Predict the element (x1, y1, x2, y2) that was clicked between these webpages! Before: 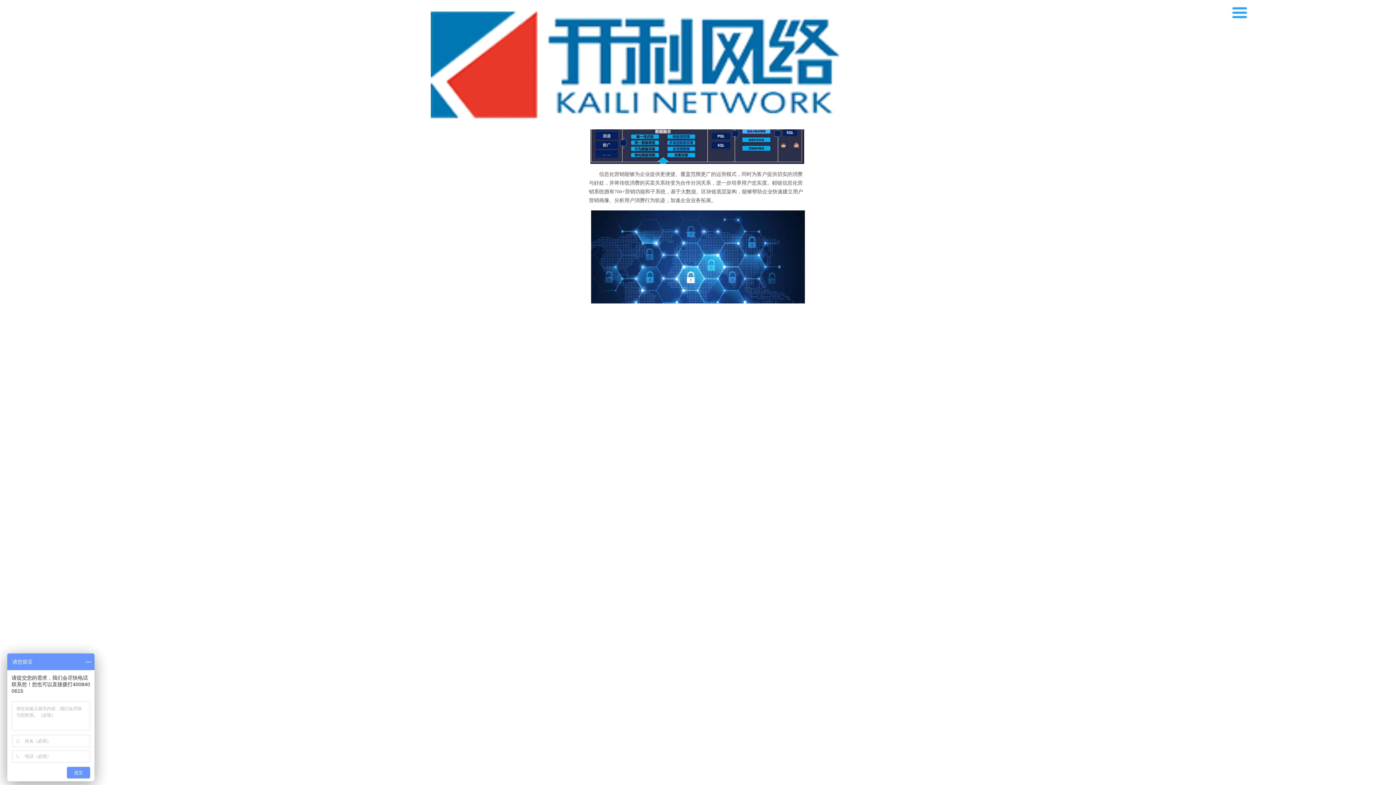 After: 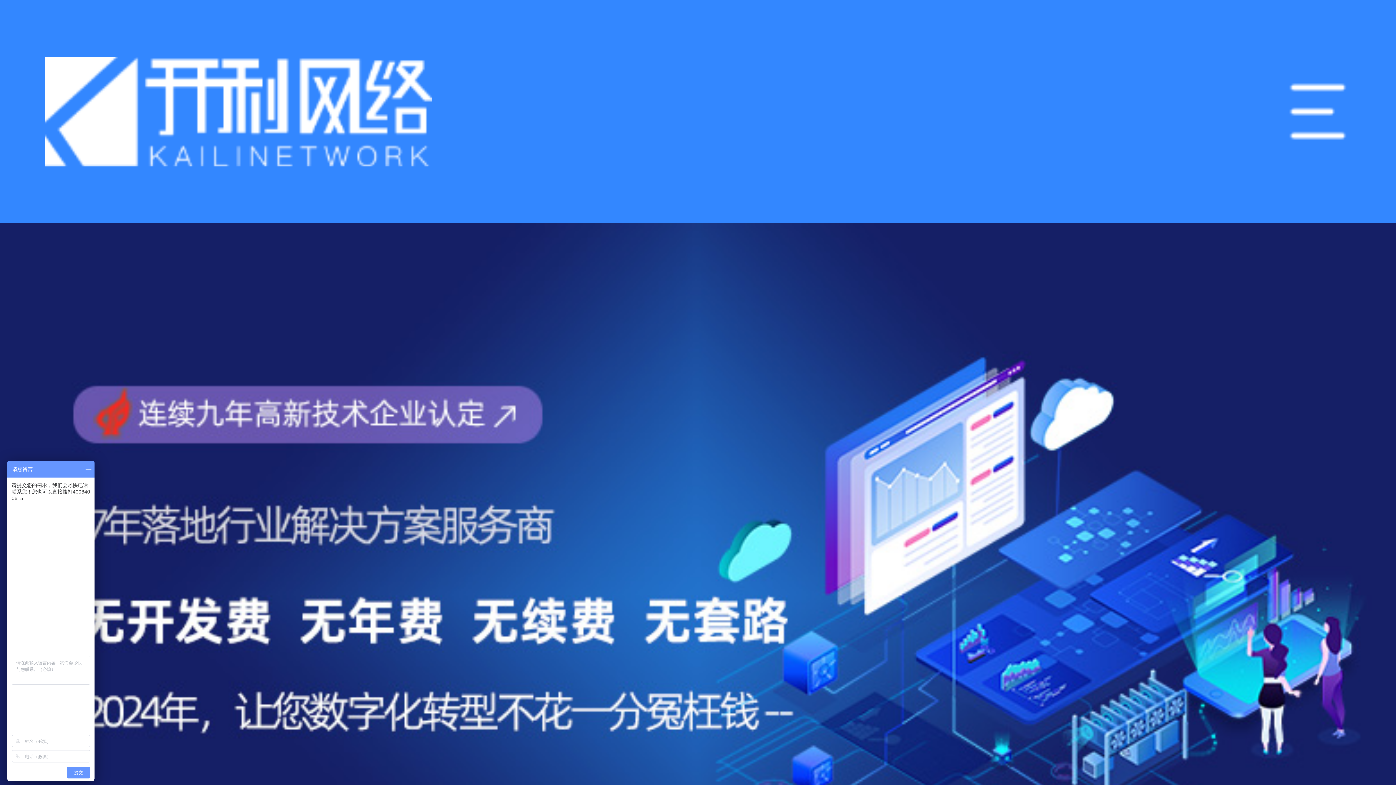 Action: bbox: (425, 0, 970, 129)